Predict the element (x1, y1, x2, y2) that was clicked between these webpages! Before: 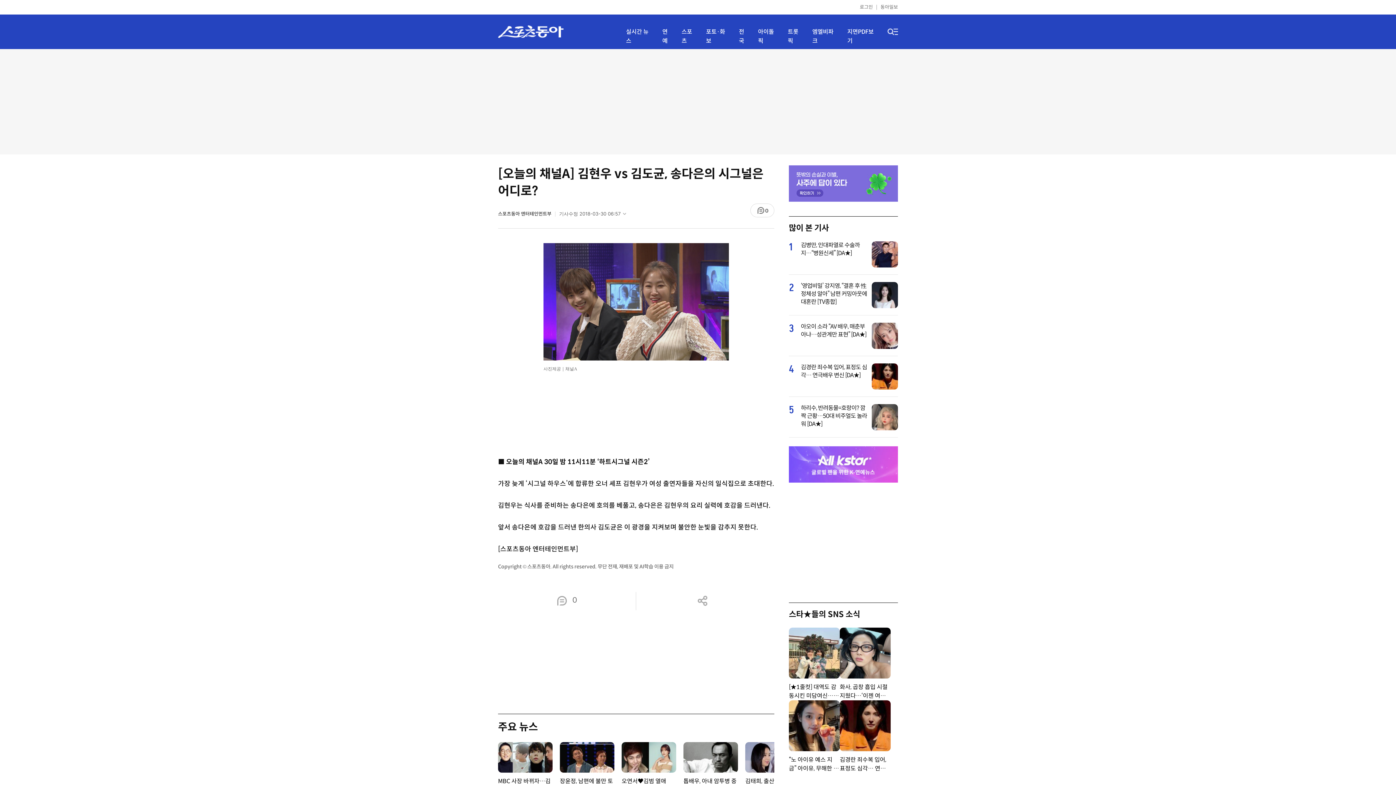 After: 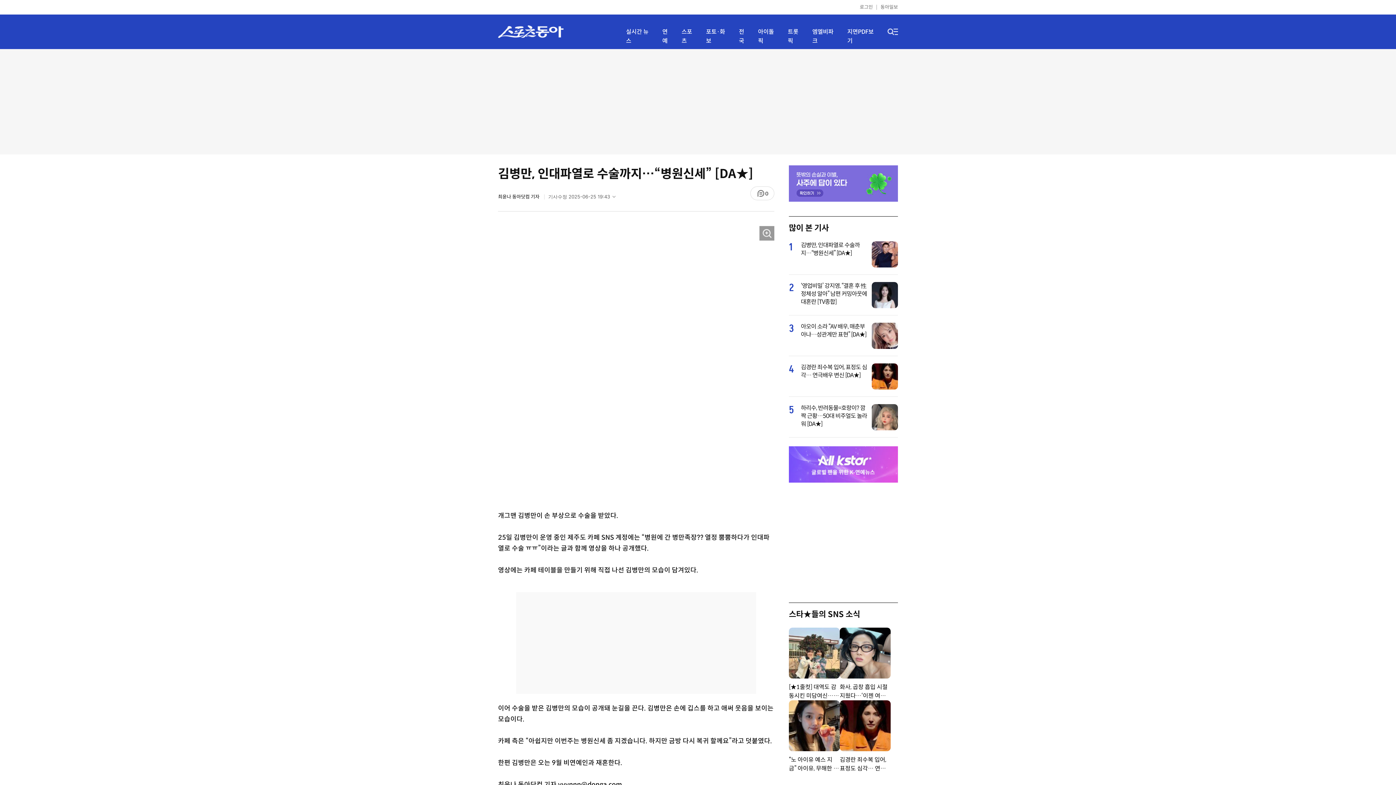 Action: bbox: (801, 241, 867, 257) label: 김병만, 인대파열로 수술까지…“병원신세” [DA★]